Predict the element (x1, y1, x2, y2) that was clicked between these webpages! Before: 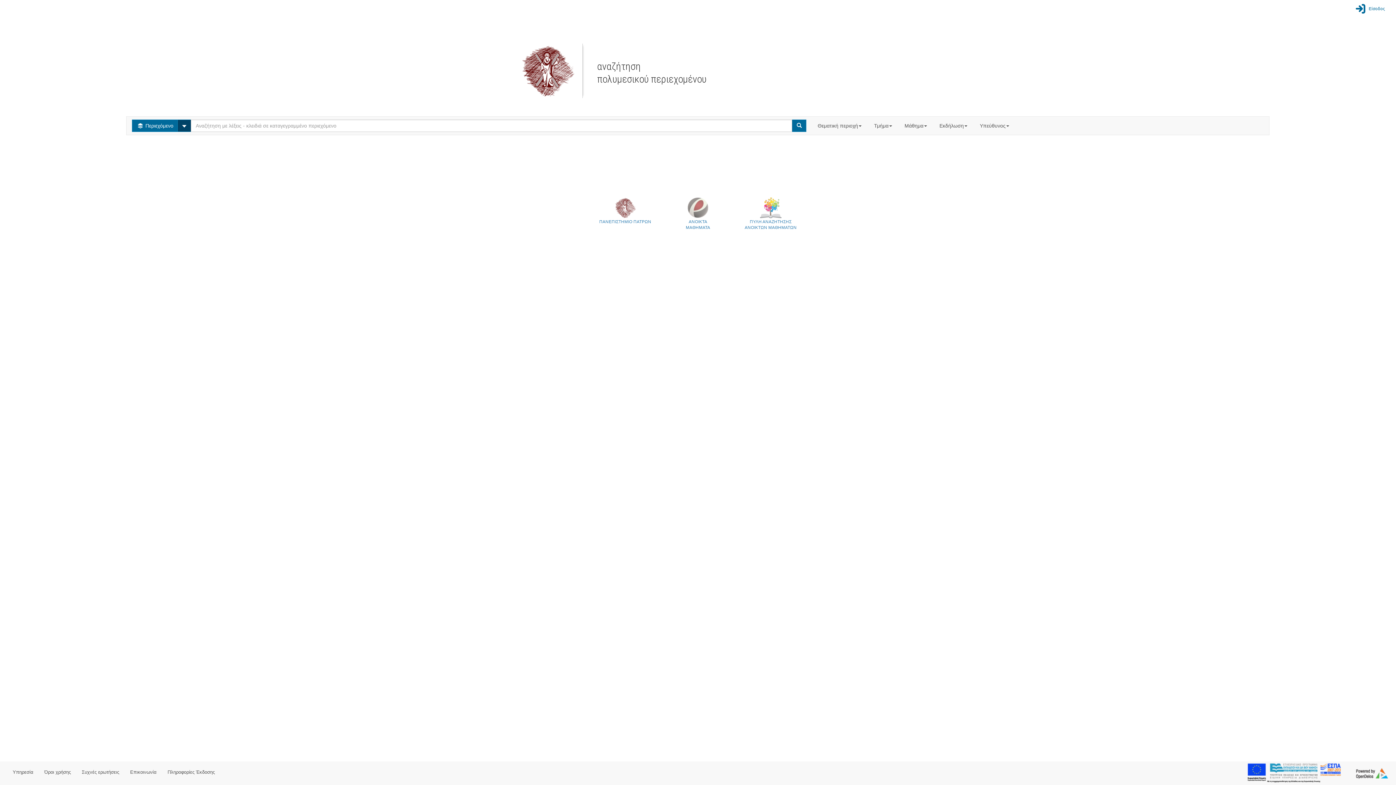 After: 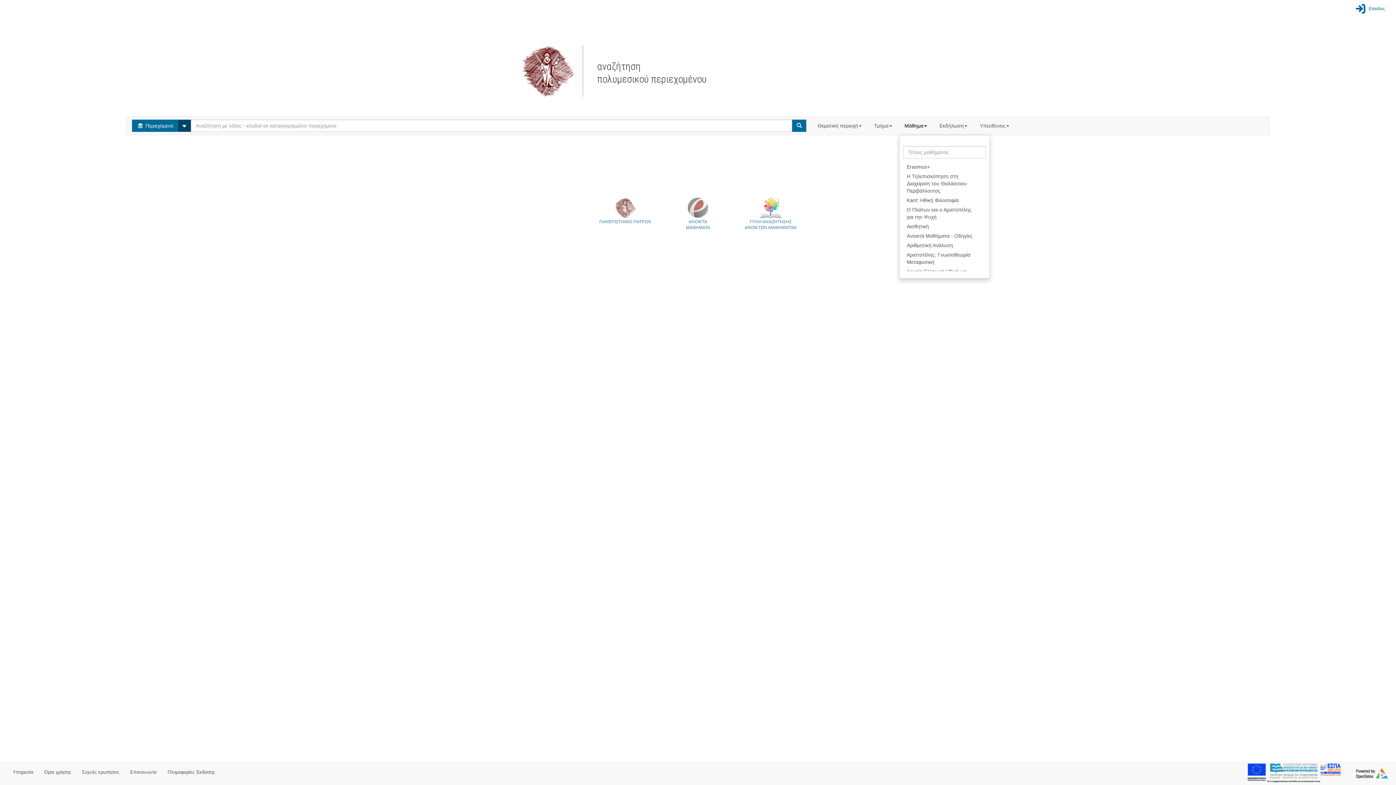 Action: label: Μάθημα  bbox: (899, 116, 934, 134)